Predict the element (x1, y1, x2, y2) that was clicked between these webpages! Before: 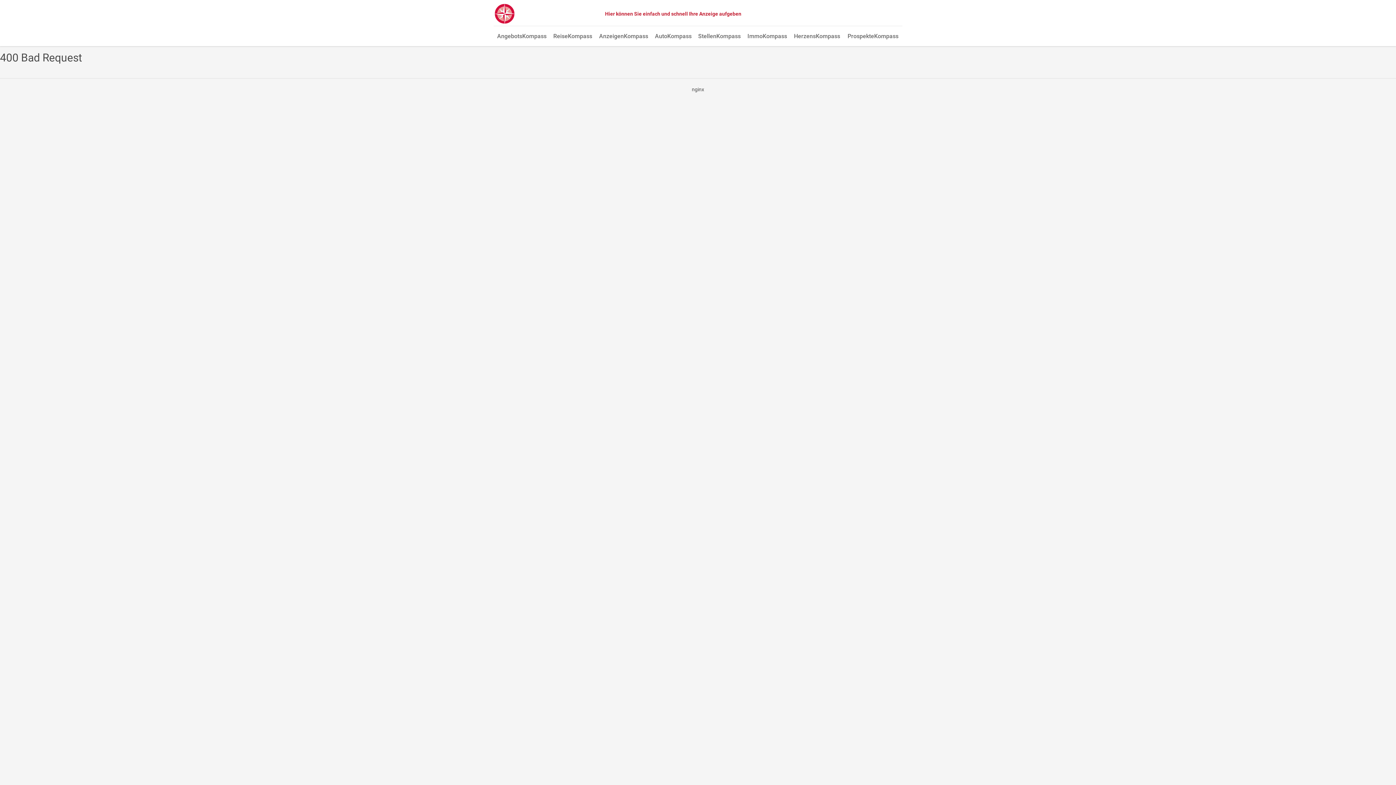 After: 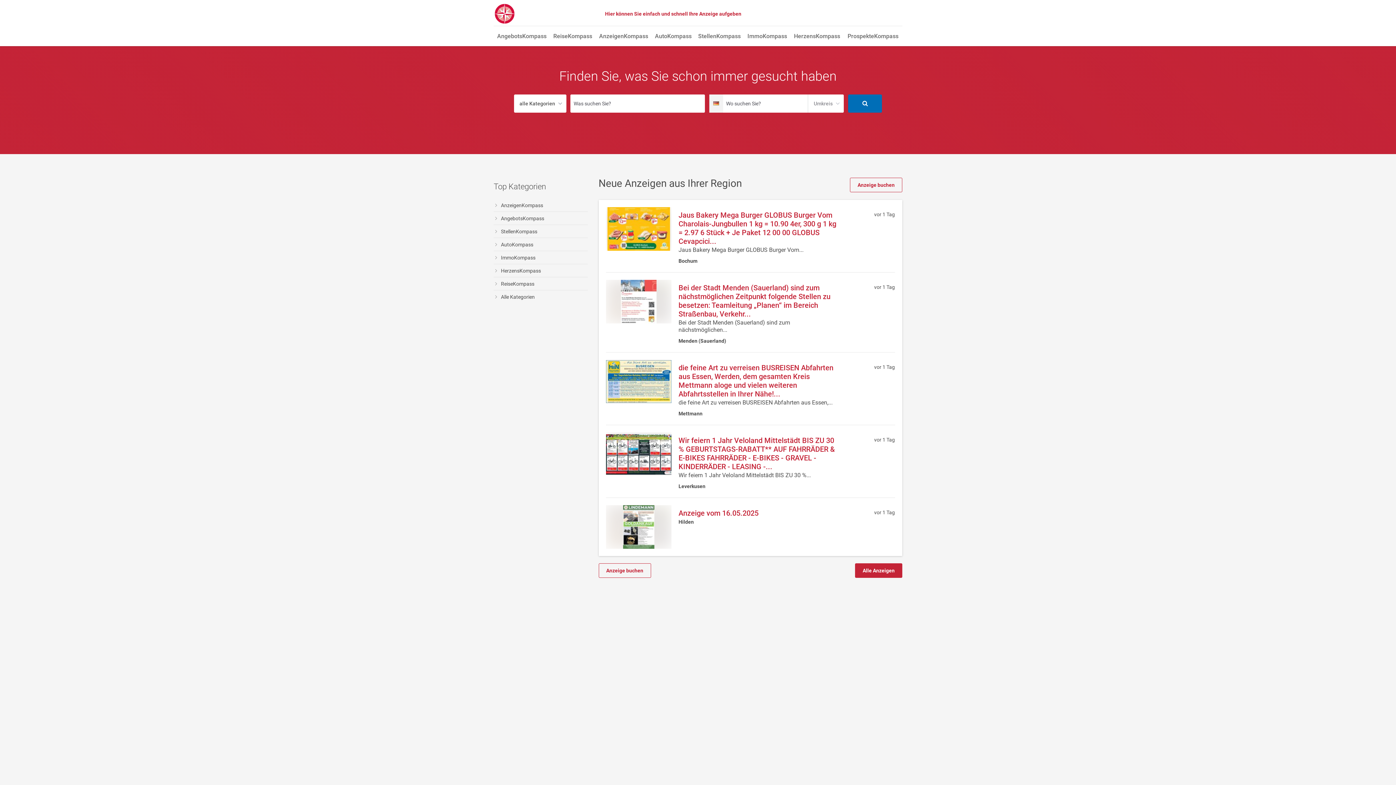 Action: bbox: (493, 3, 515, 24)